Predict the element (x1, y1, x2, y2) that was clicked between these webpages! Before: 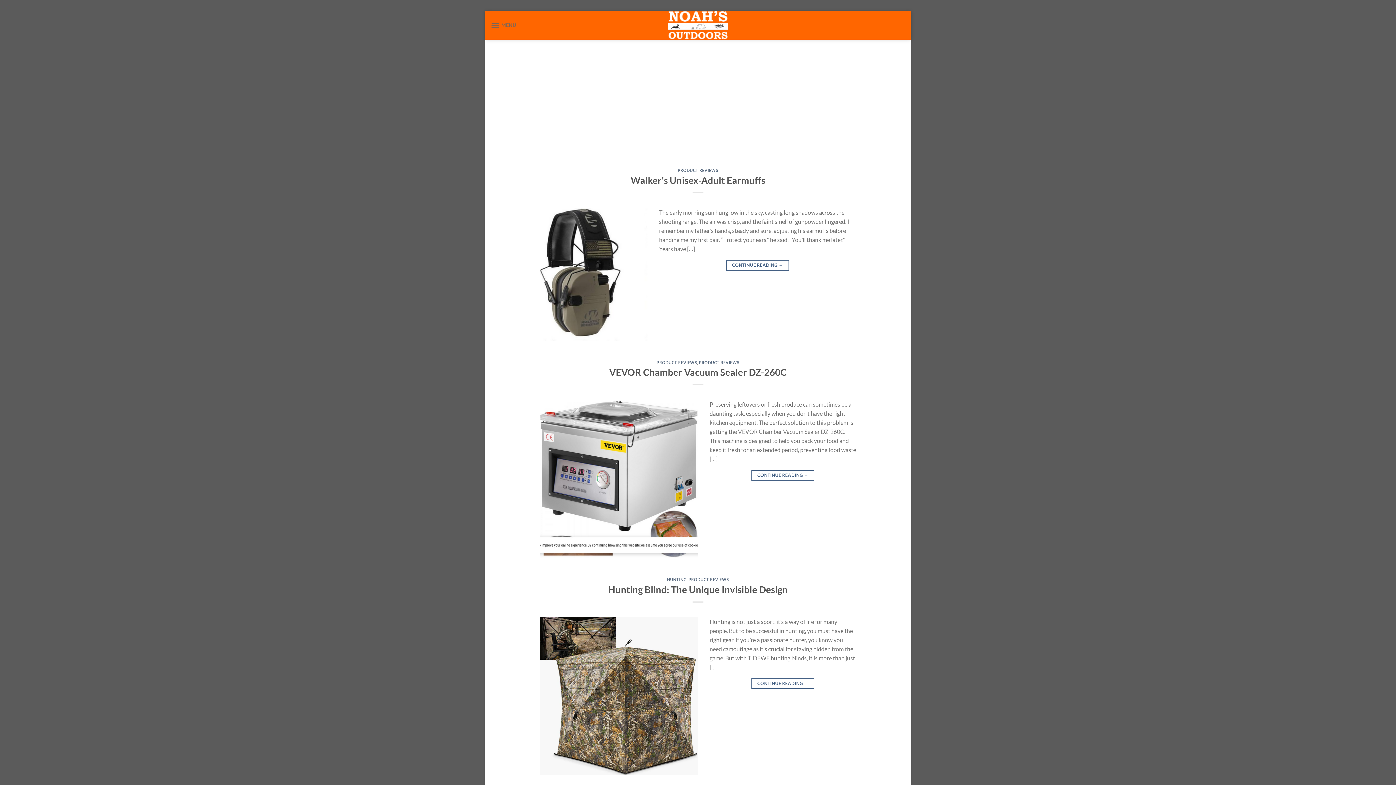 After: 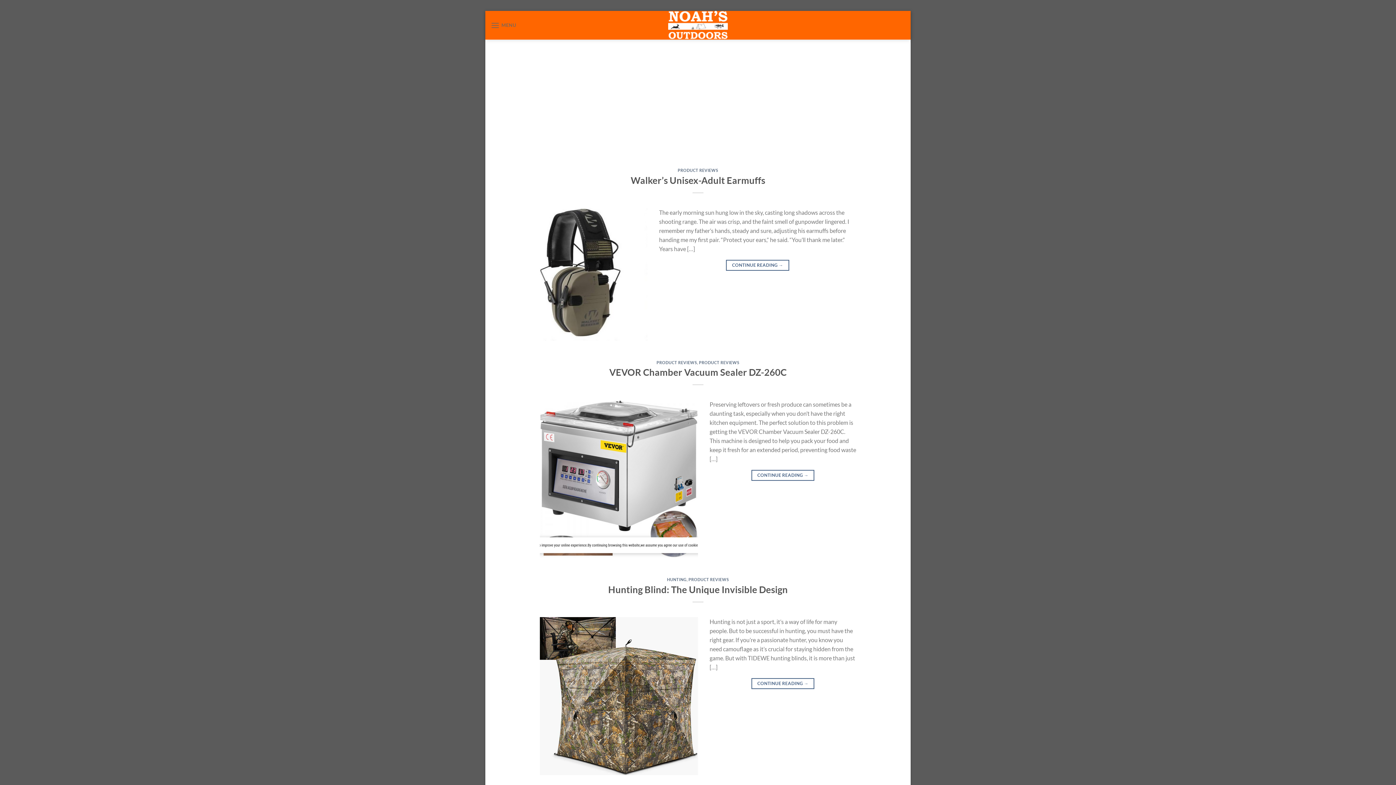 Action: bbox: (699, 360, 739, 364) label: PRODUCT REVIEWS